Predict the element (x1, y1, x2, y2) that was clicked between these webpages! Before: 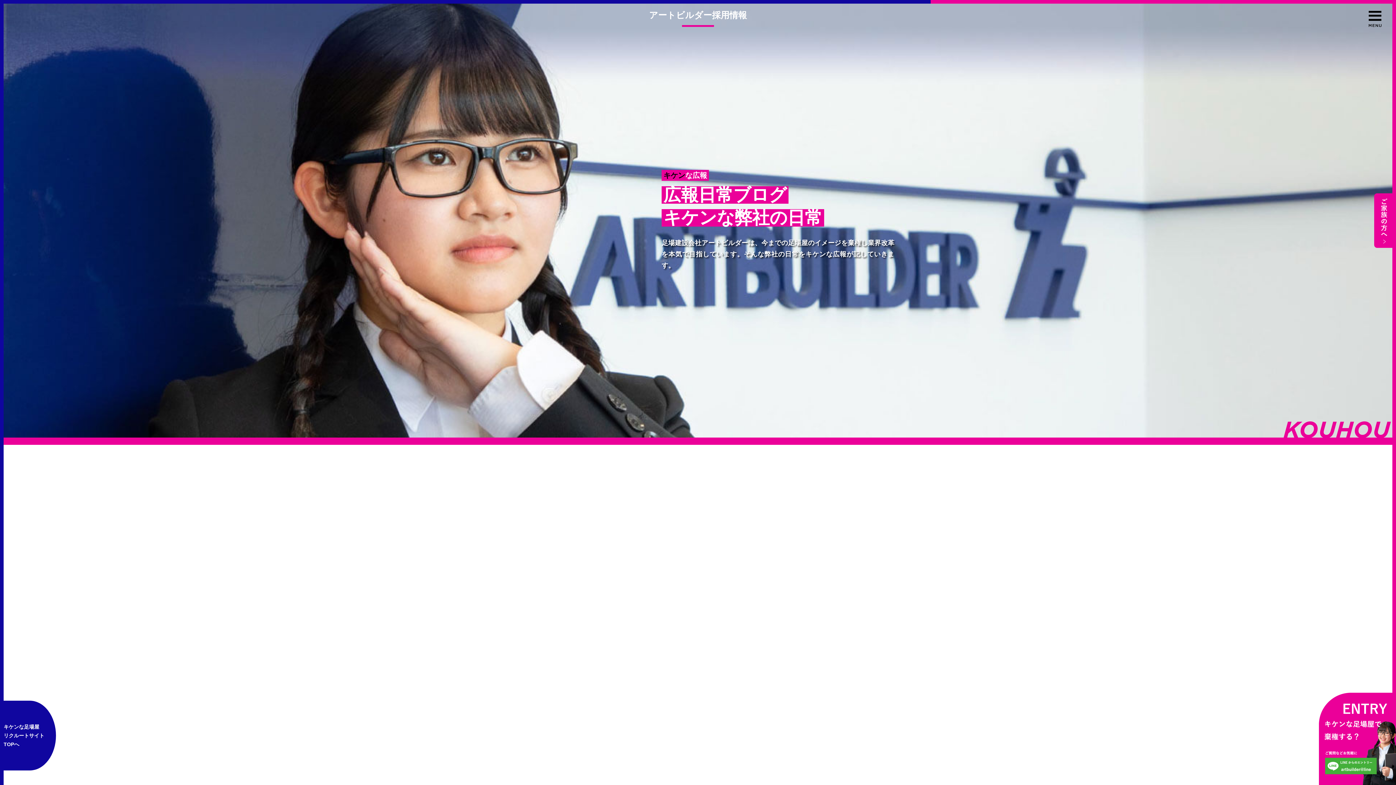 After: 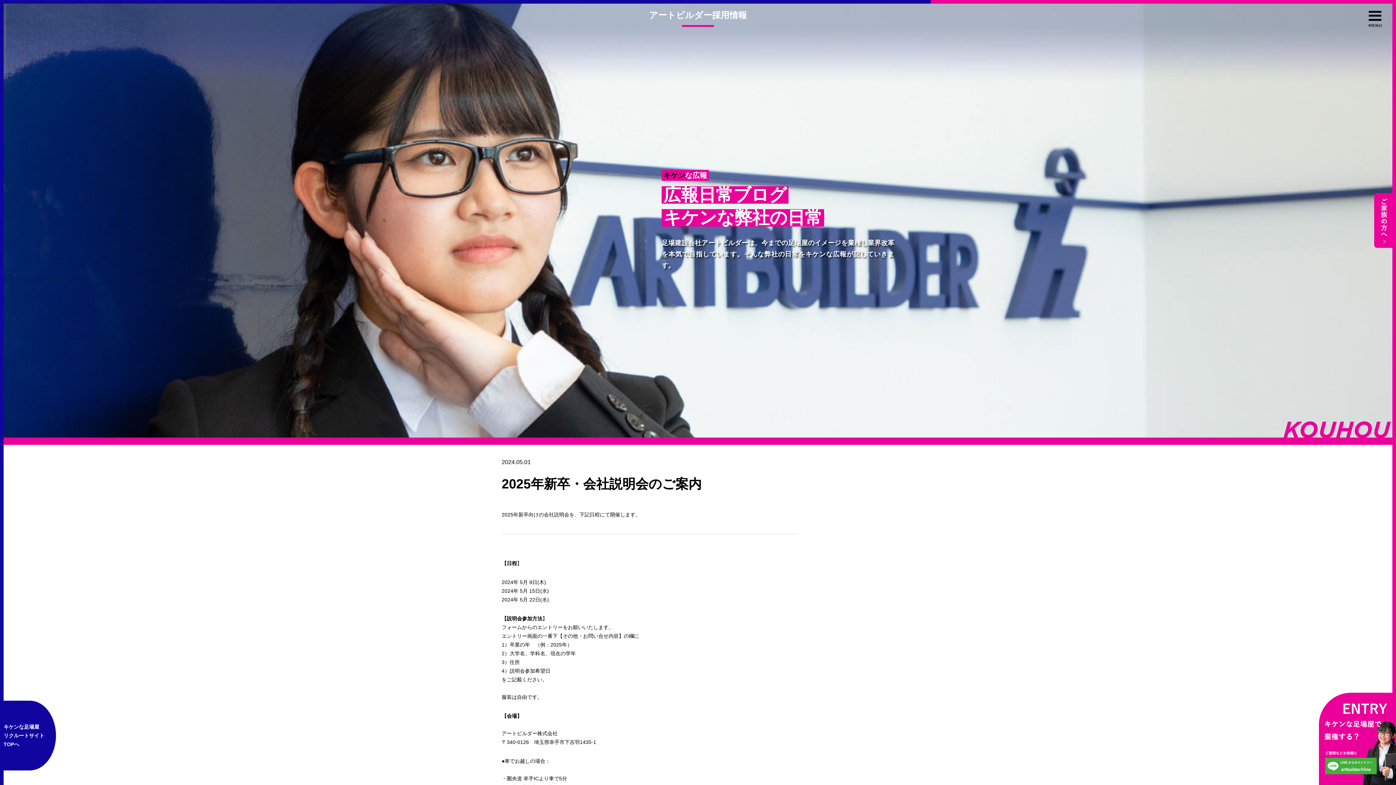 Action: bbox: (502, 695, 595, 735)